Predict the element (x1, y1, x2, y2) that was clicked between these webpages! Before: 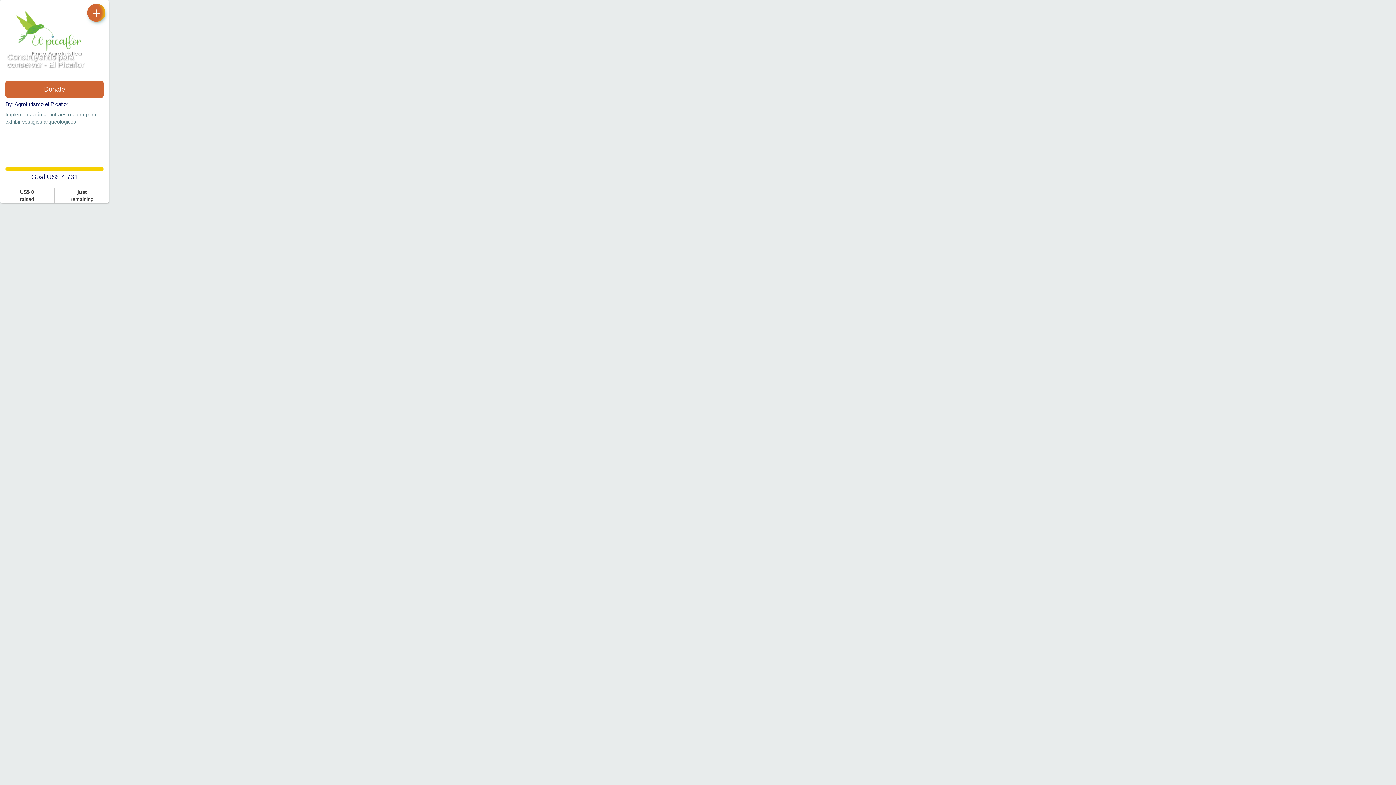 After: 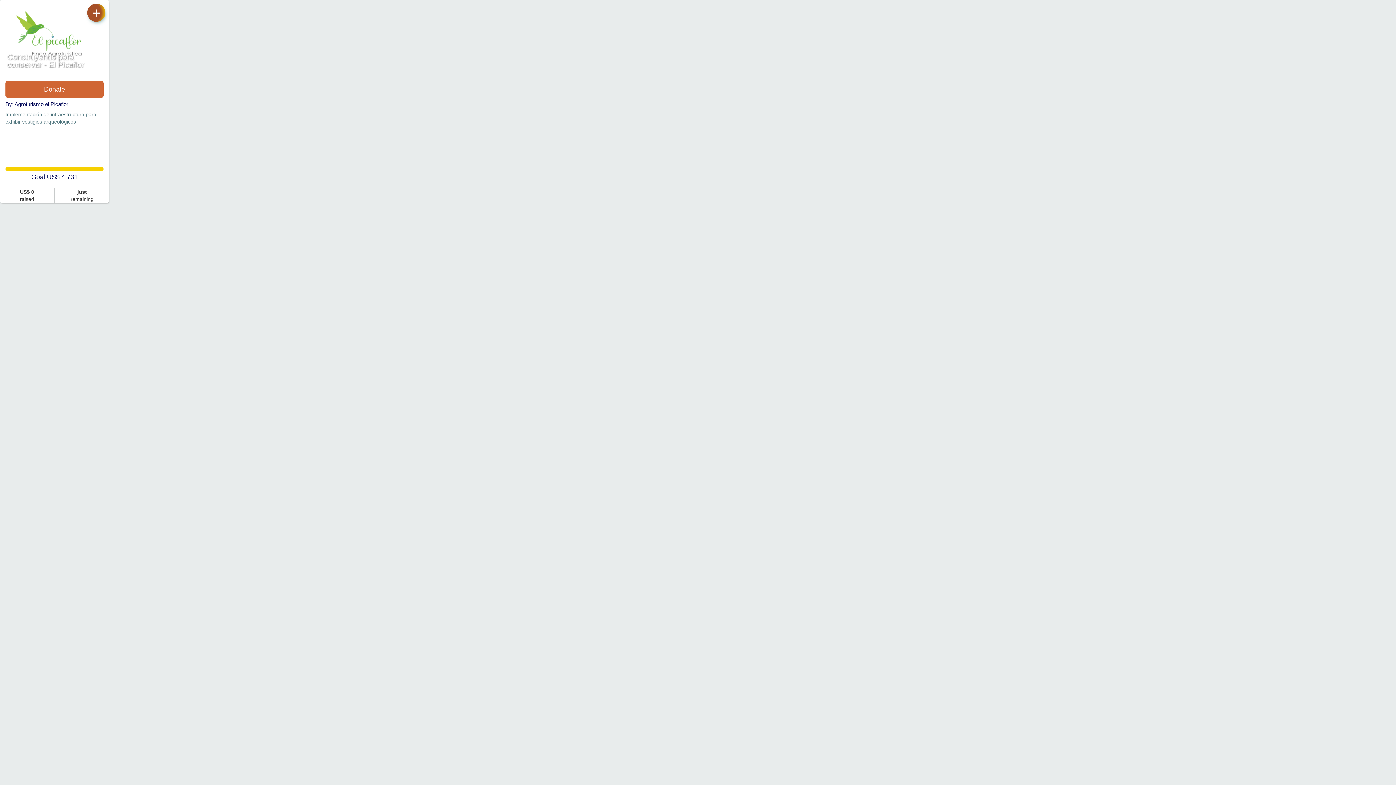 Action: label: + bbox: (87, 3, 105, 21)